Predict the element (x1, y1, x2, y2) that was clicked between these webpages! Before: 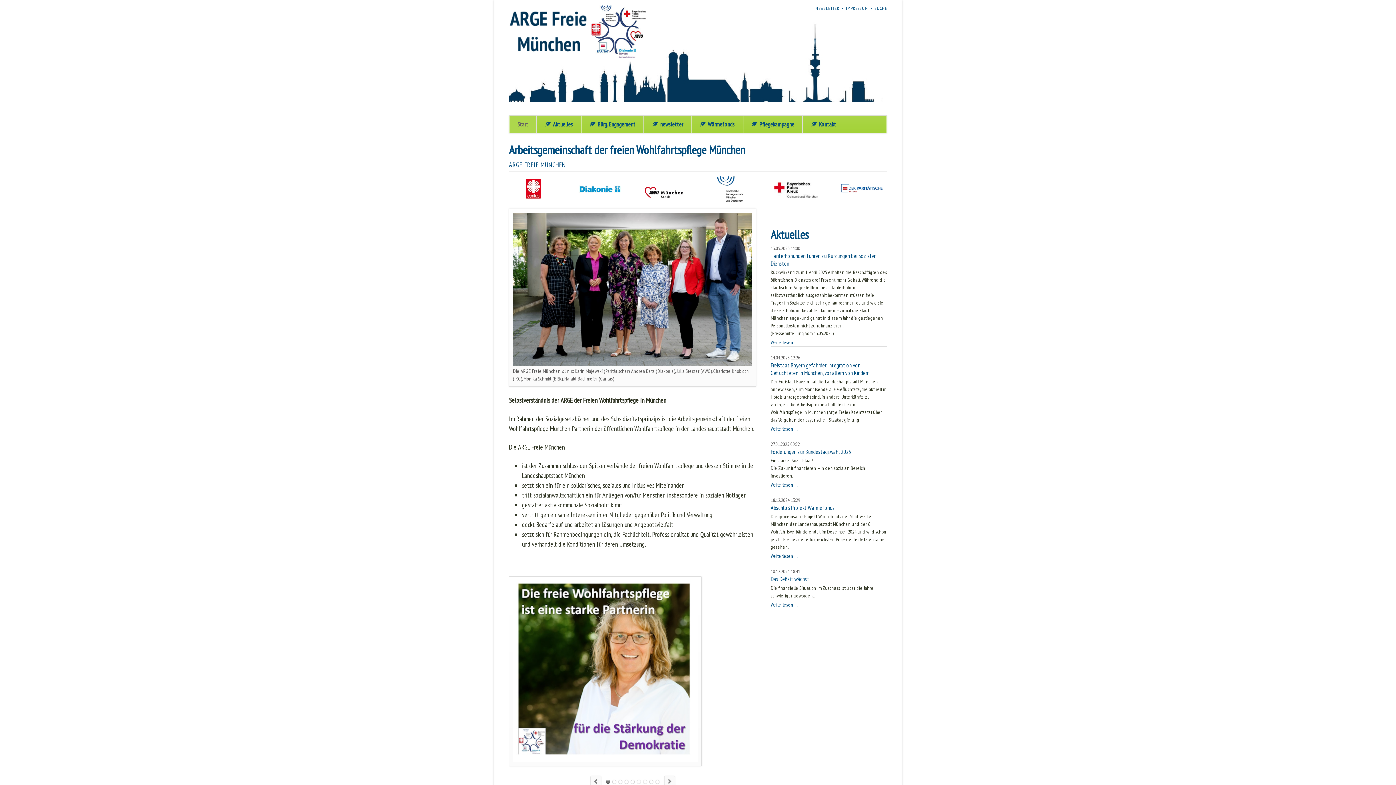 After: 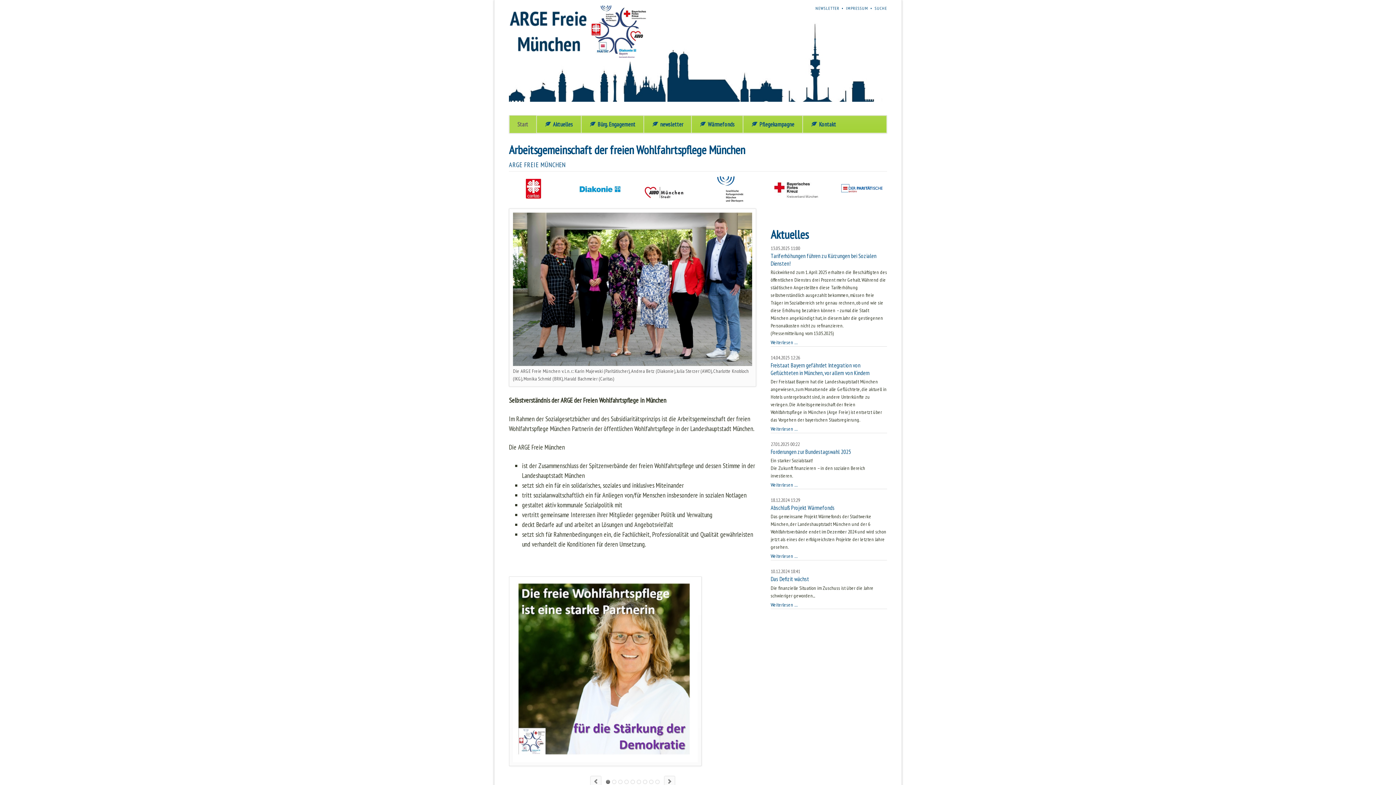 Action: bbox: (509, 3, 654, 57)